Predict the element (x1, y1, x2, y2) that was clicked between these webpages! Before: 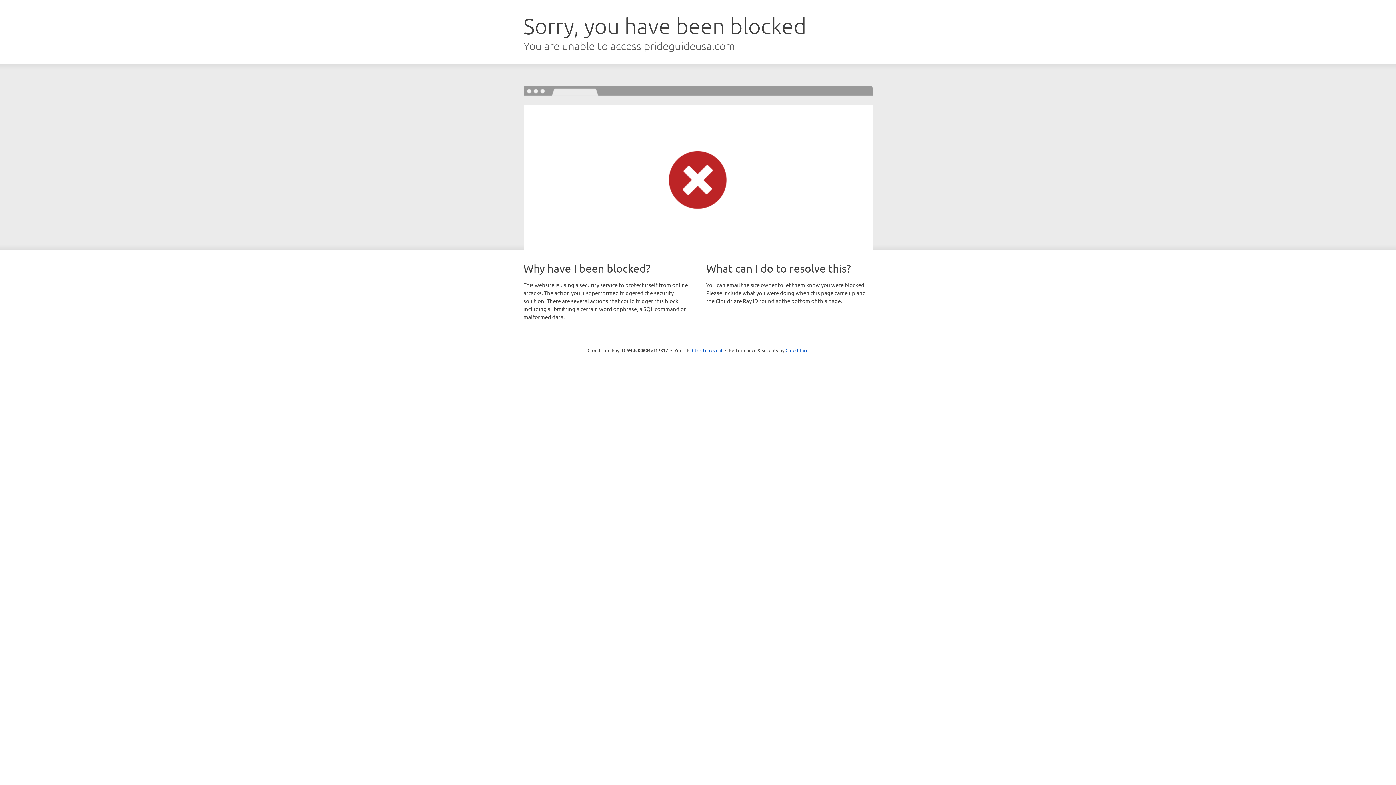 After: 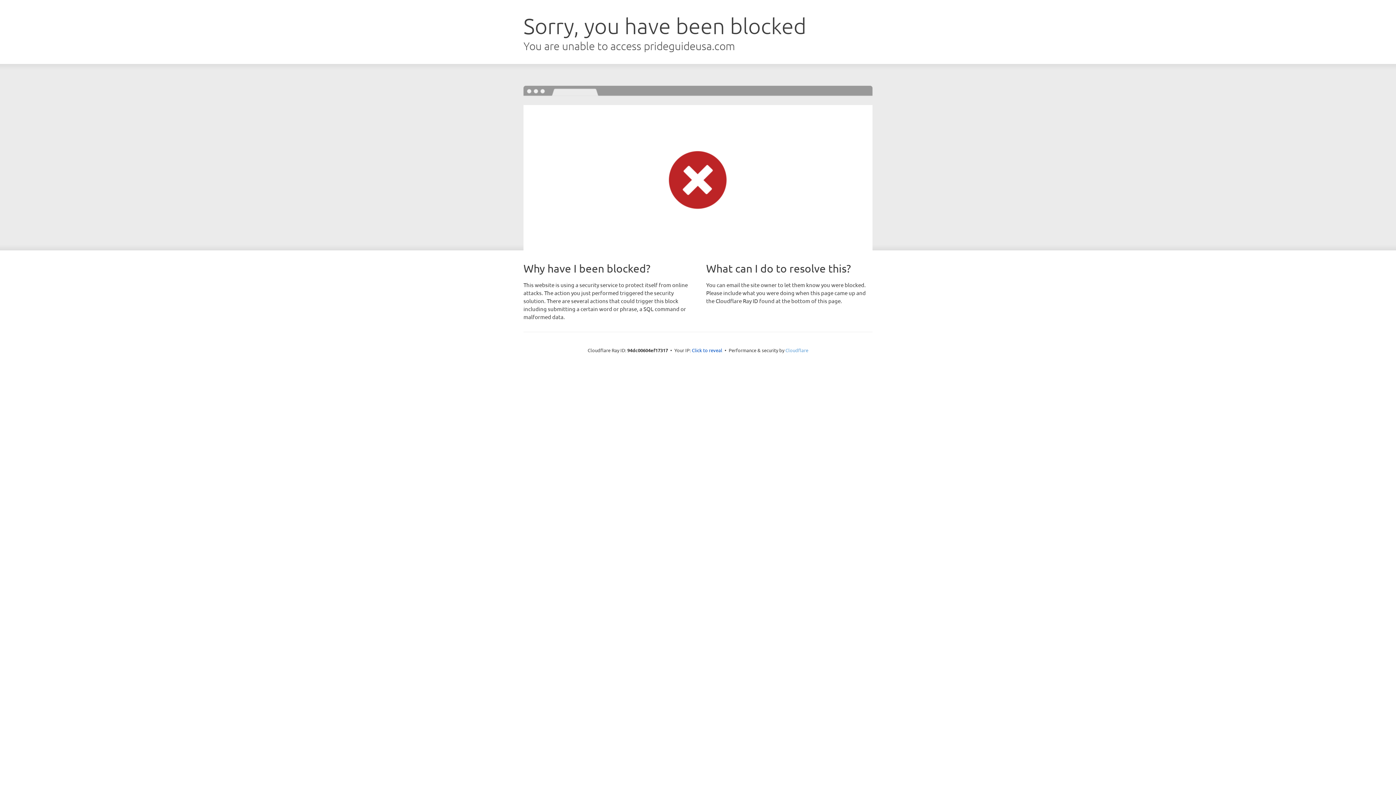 Action: bbox: (785, 347, 808, 353) label: Cloudflare